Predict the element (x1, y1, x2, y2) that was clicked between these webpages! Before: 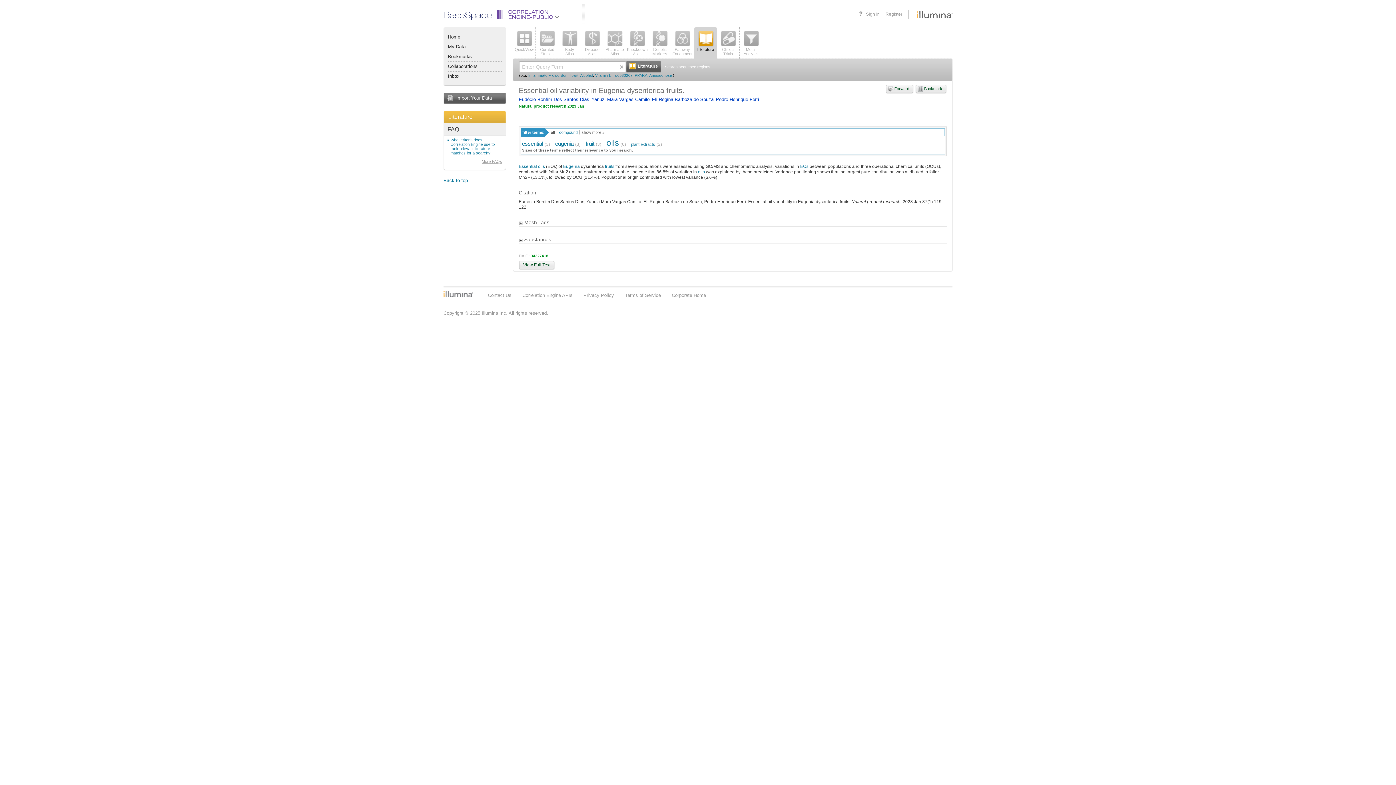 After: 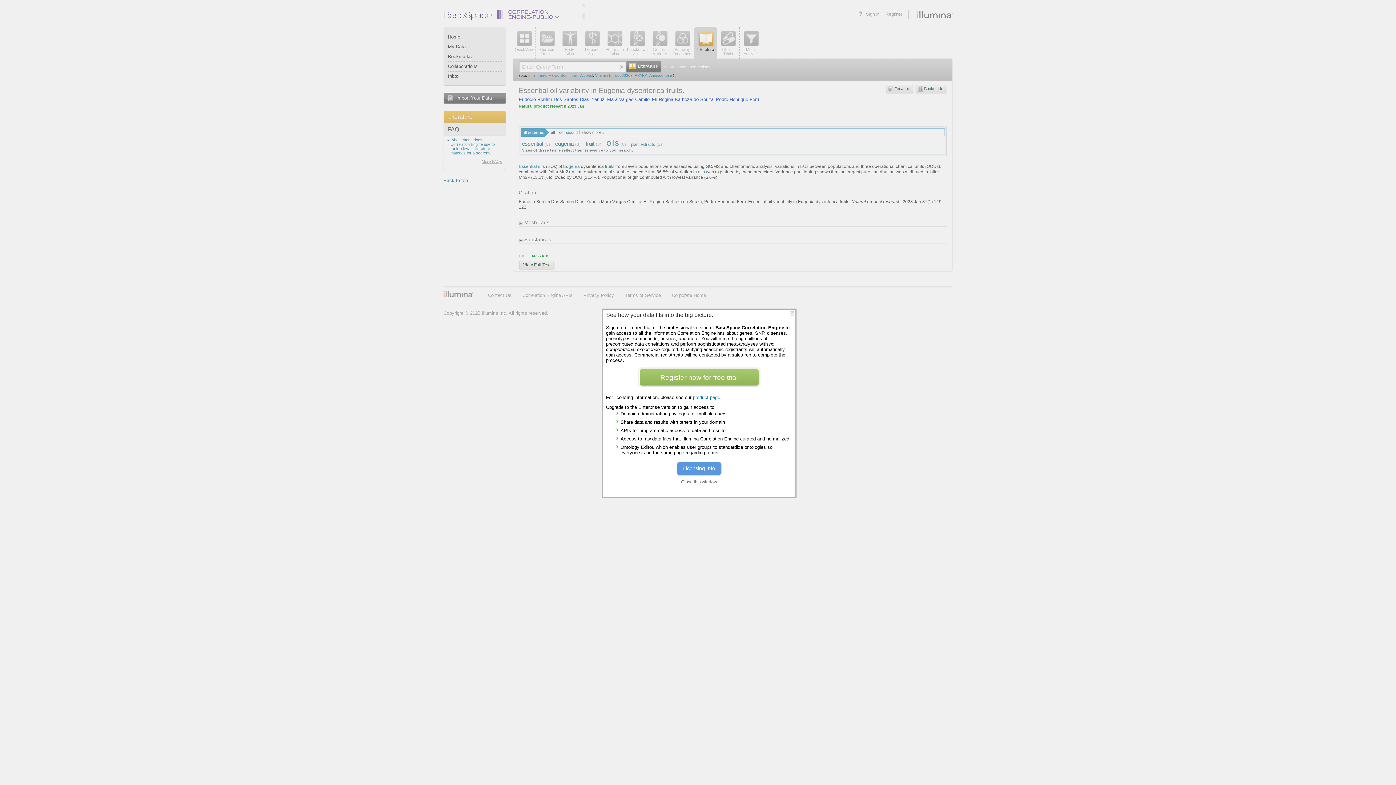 Action: label: Knockdown
Atlas bbox: (626, 27, 648, 58)